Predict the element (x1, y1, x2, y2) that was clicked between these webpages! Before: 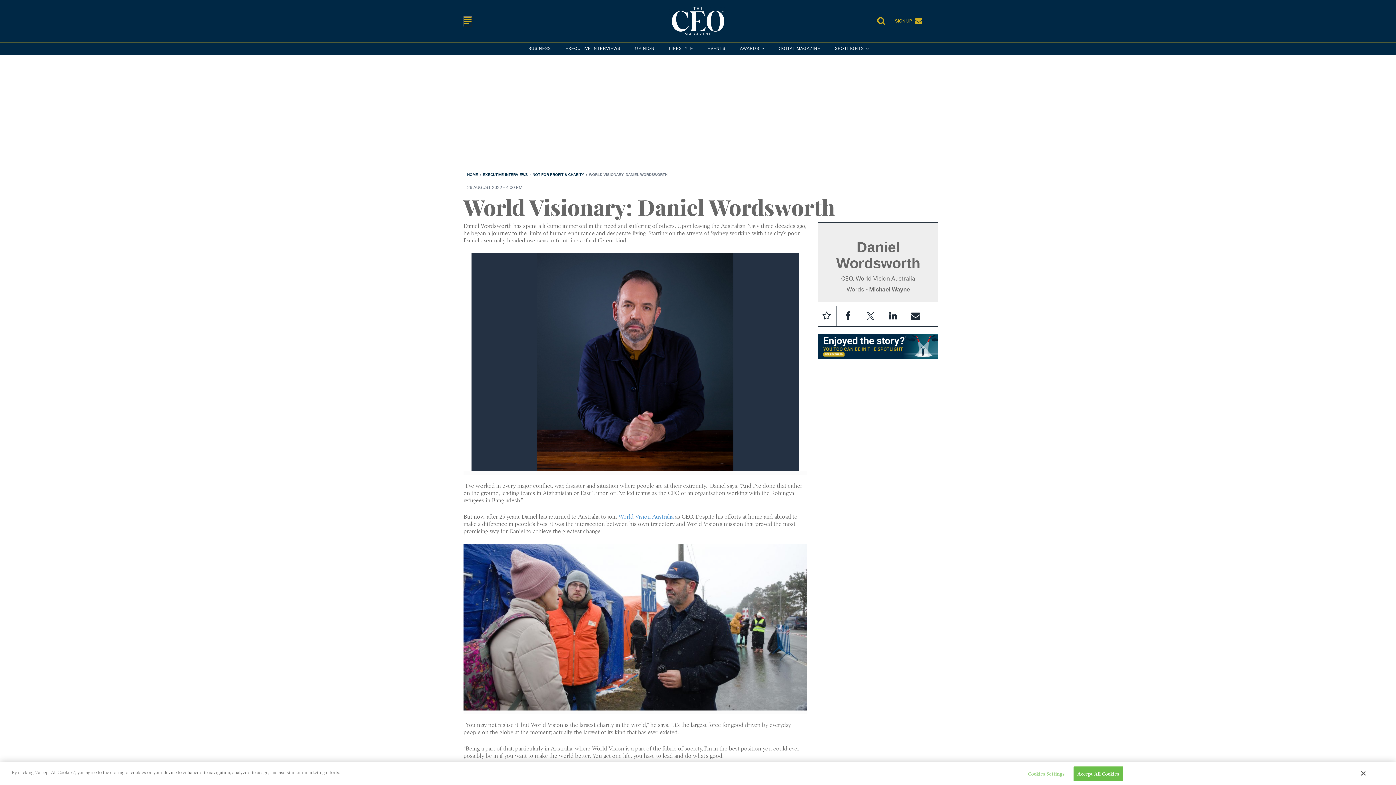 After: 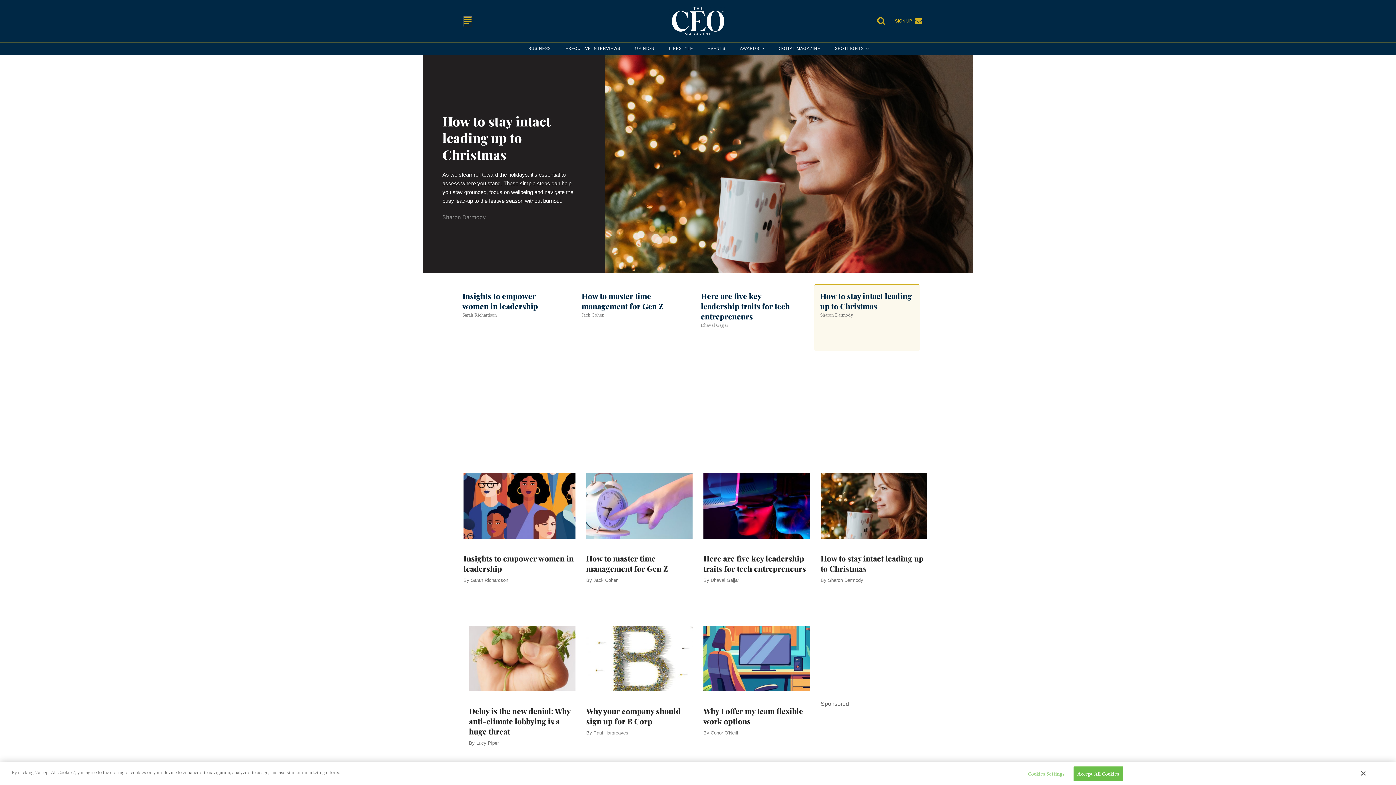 Action: label: OPINION bbox: (635, 42, 654, 54)